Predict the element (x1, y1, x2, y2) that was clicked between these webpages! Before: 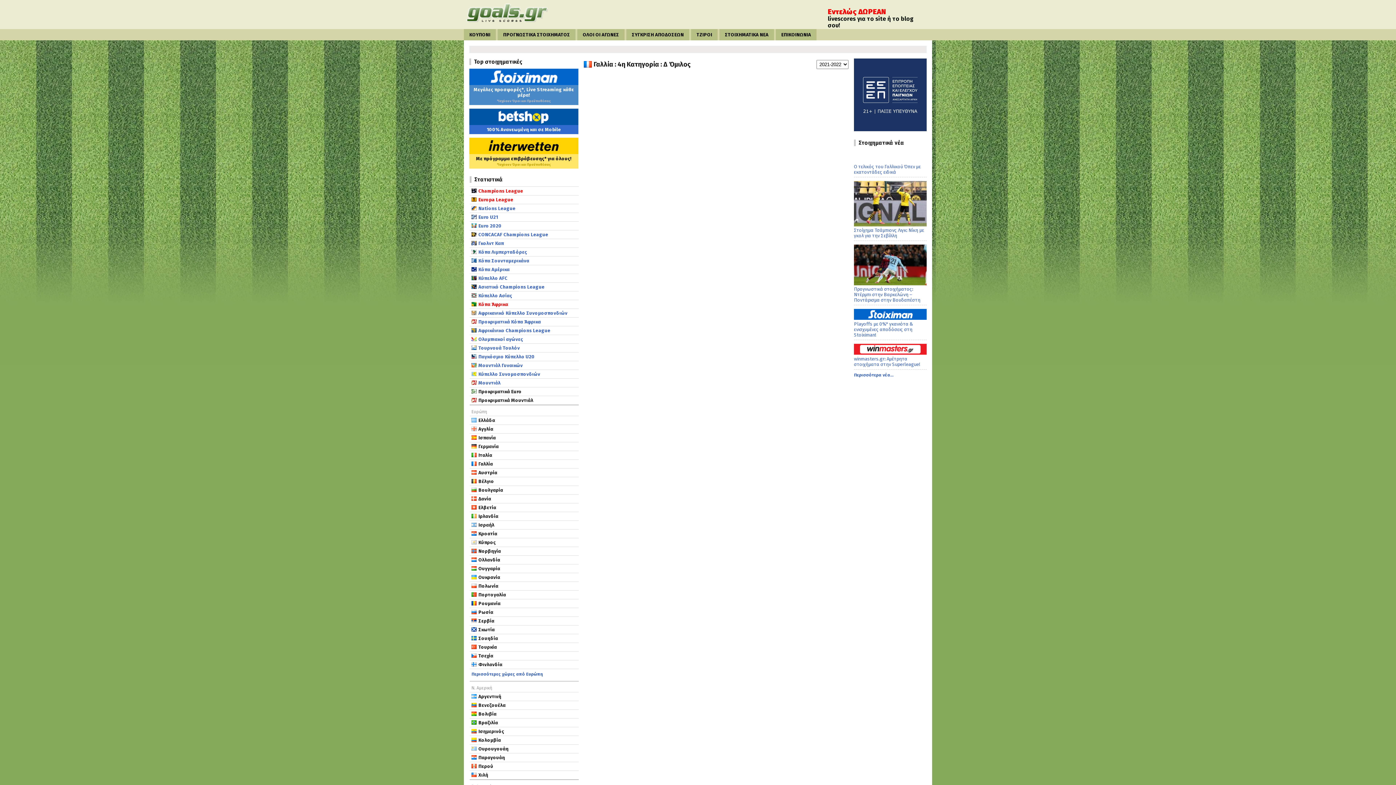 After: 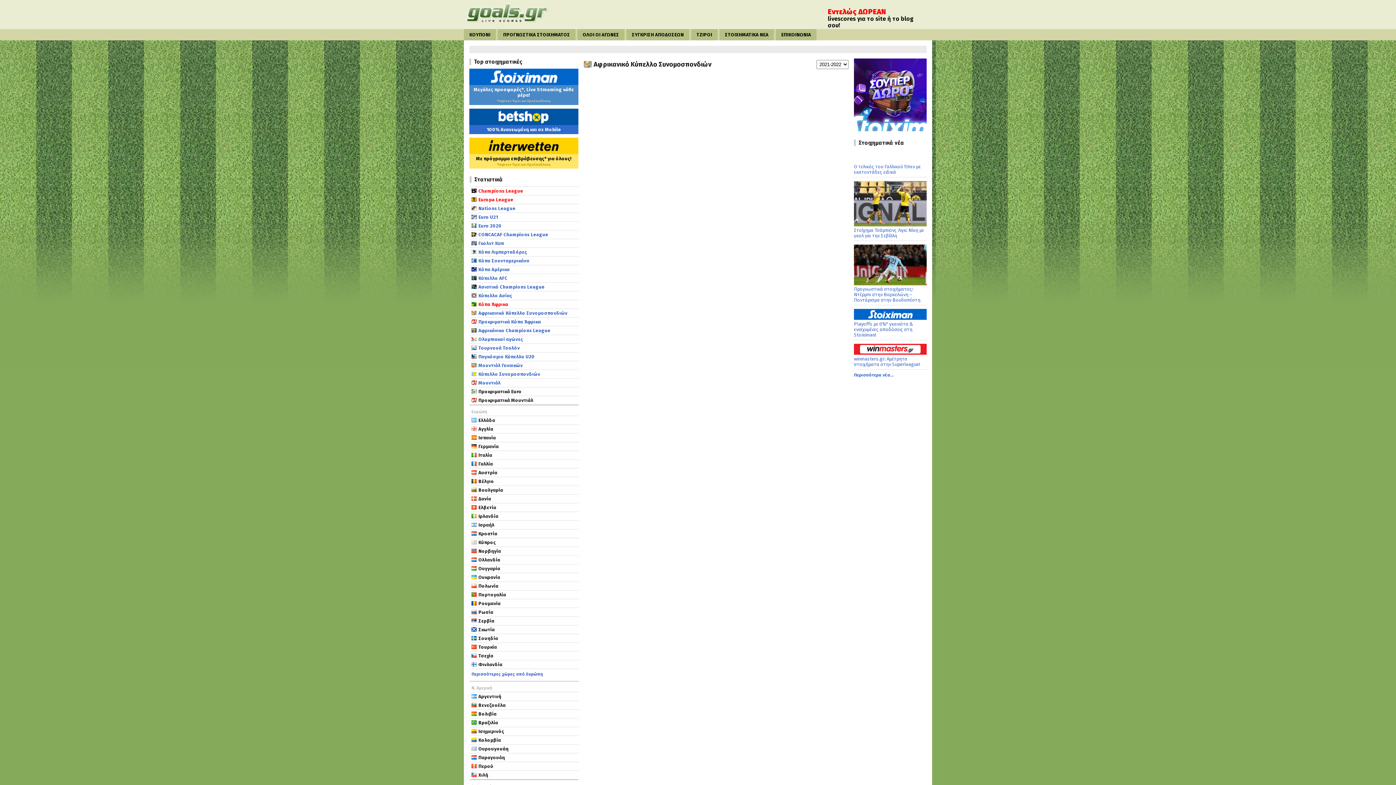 Action: bbox: (476, 310, 577, 316) label: Αφρικανικό Κύπελλο Συνομοσπονδιών